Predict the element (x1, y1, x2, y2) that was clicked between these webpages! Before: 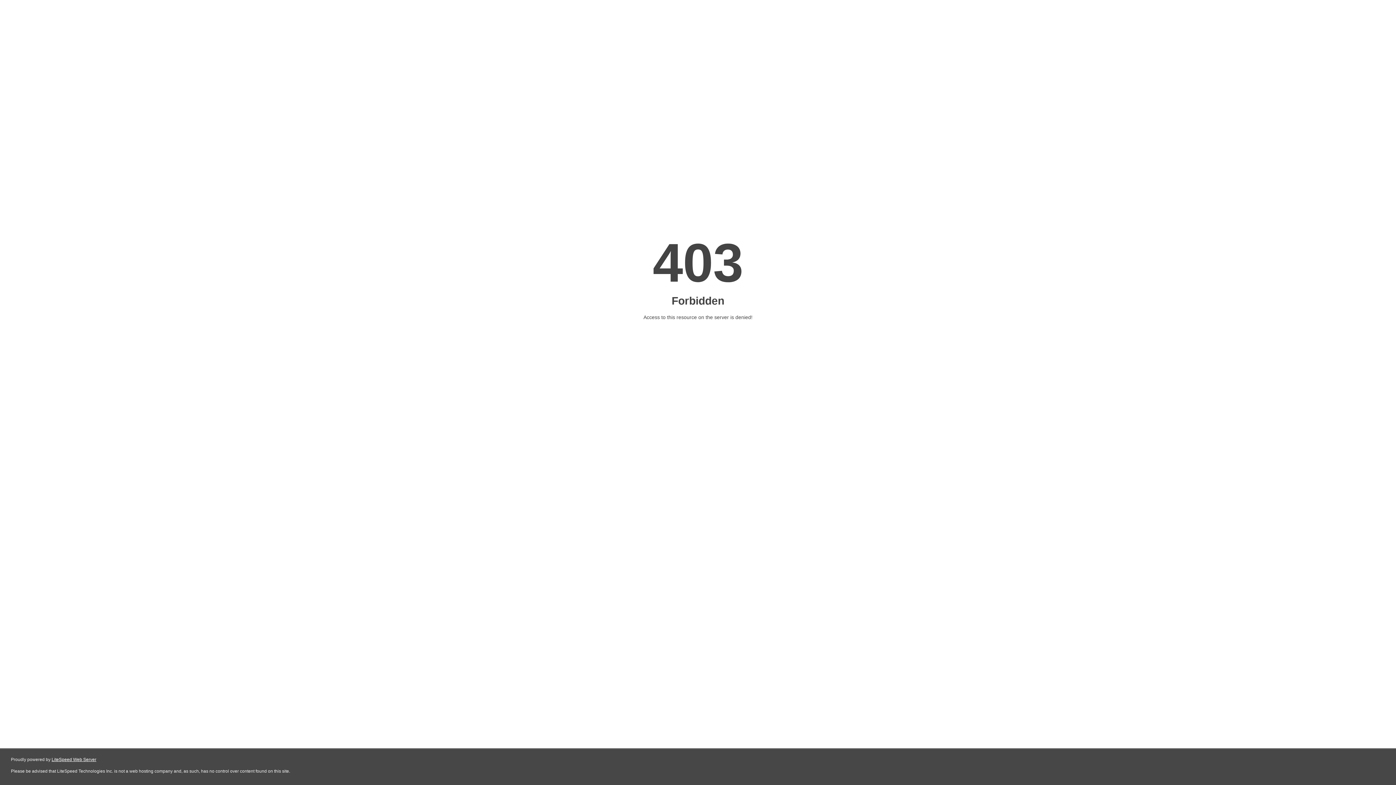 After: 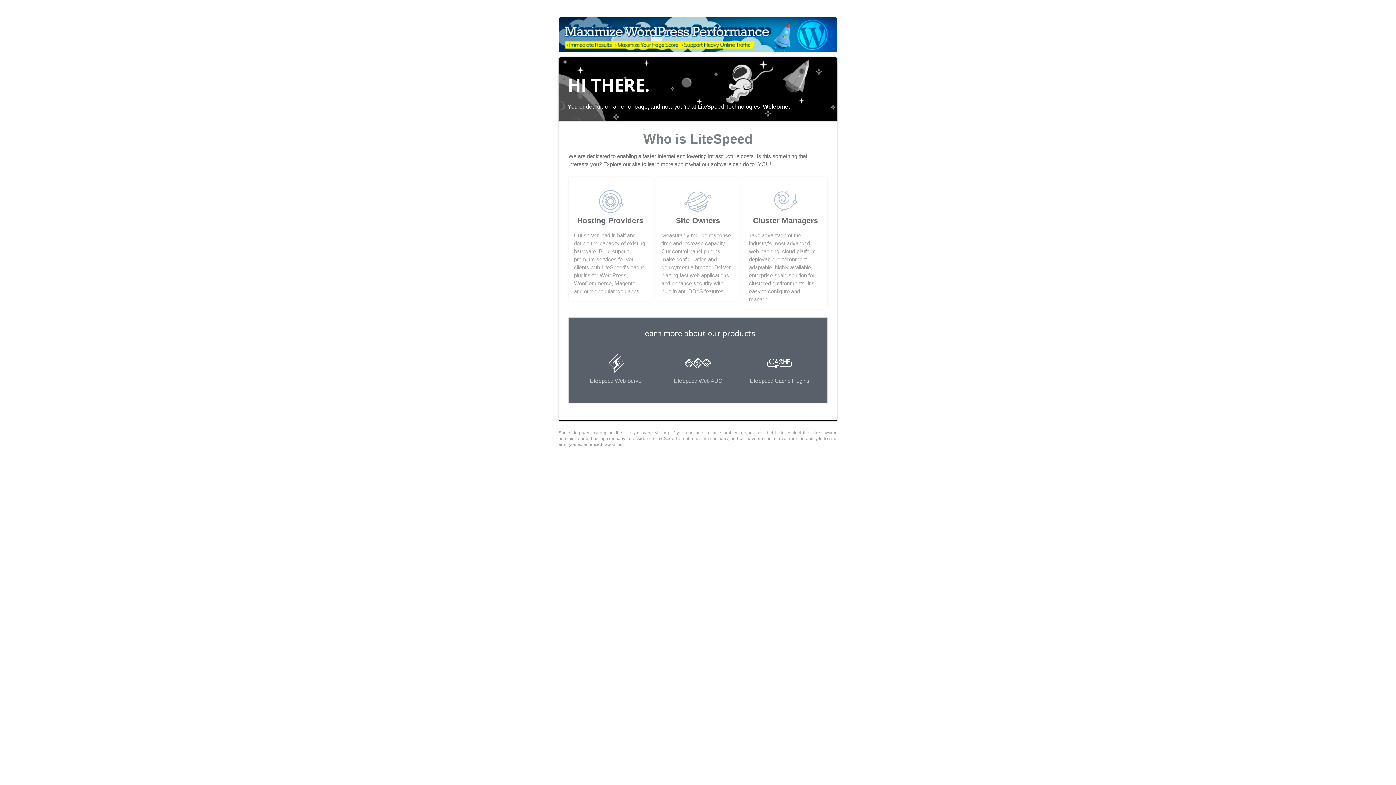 Action: bbox: (51, 757, 96, 762) label: LiteSpeed Web Server